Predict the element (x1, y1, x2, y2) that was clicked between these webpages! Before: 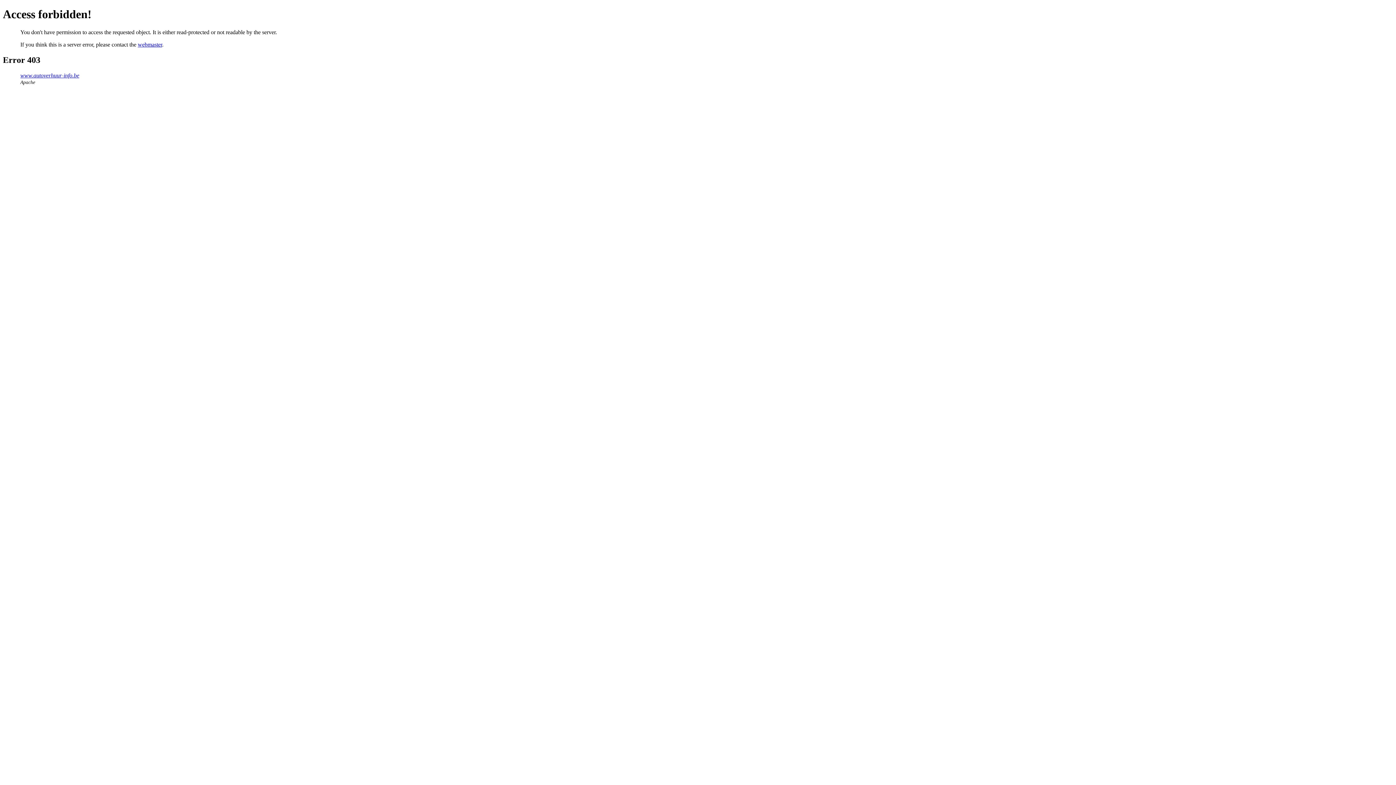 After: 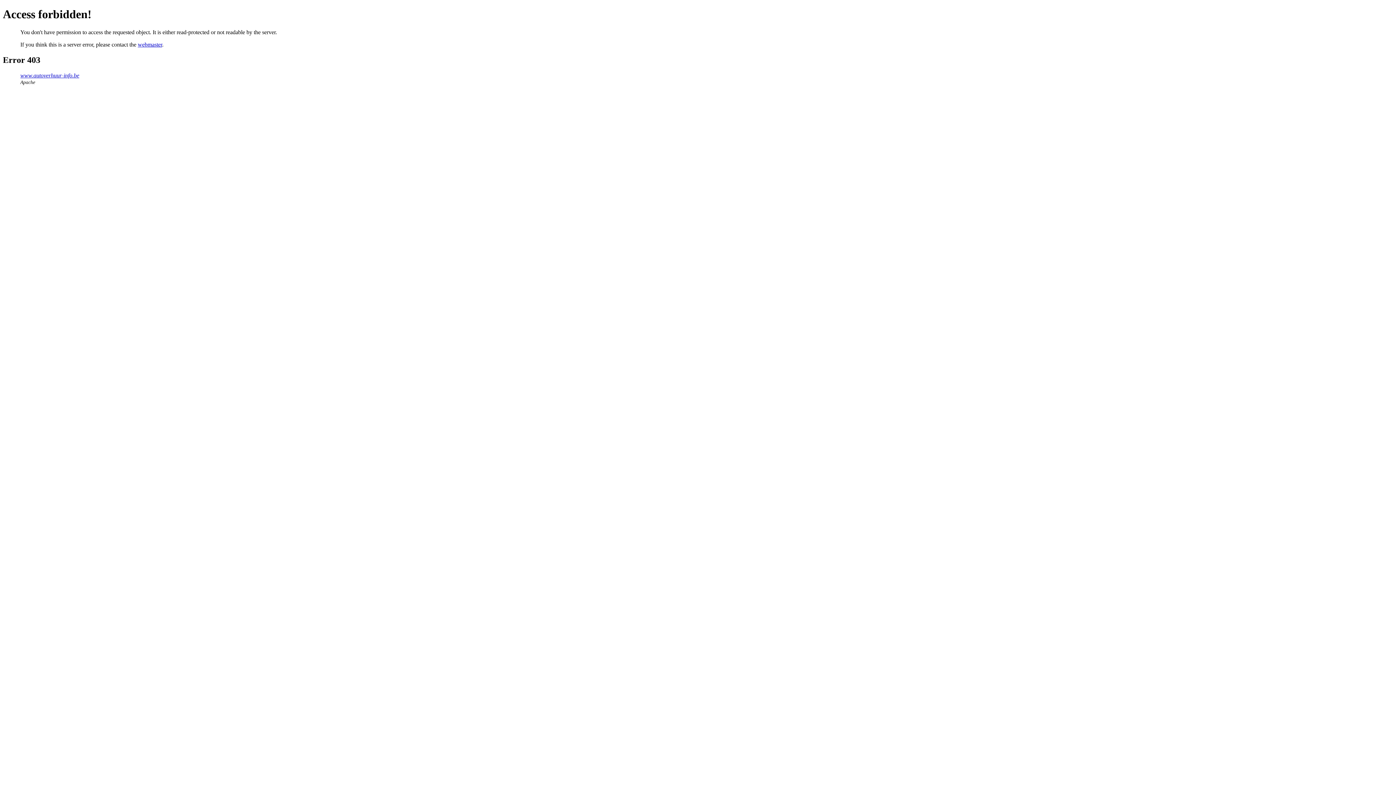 Action: label: webmaster bbox: (137, 41, 162, 47)